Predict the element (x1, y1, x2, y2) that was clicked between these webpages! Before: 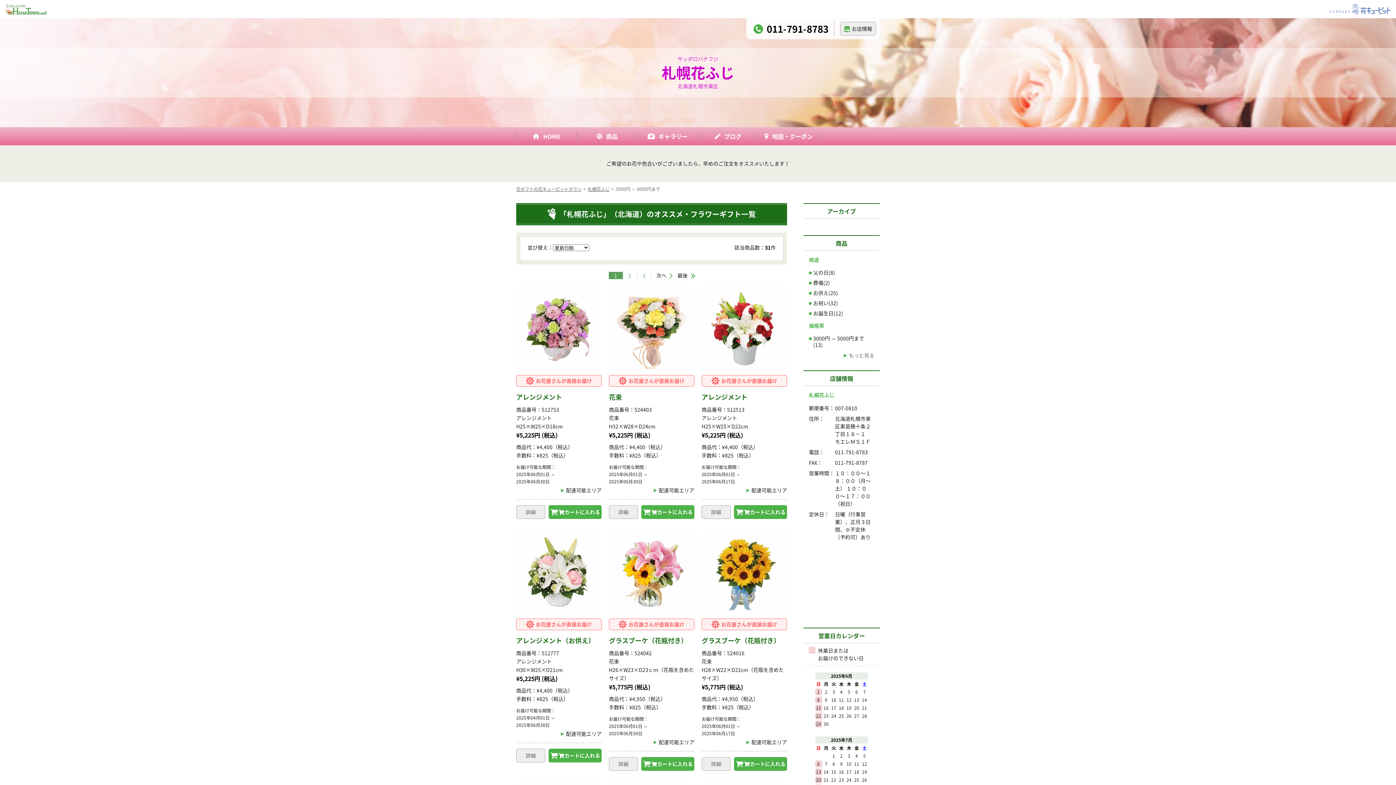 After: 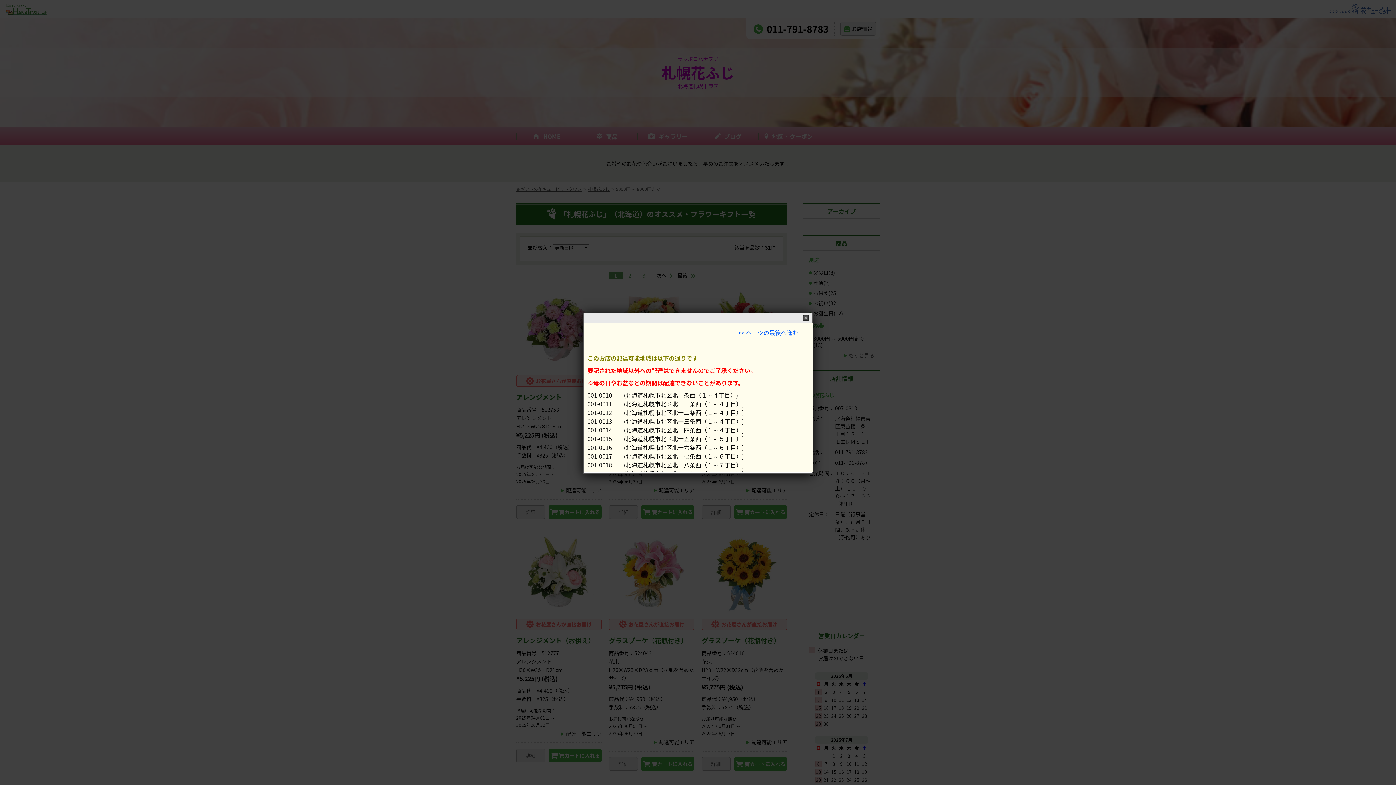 Action: bbox: (751, 738, 787, 746) label: 配達可能エリア